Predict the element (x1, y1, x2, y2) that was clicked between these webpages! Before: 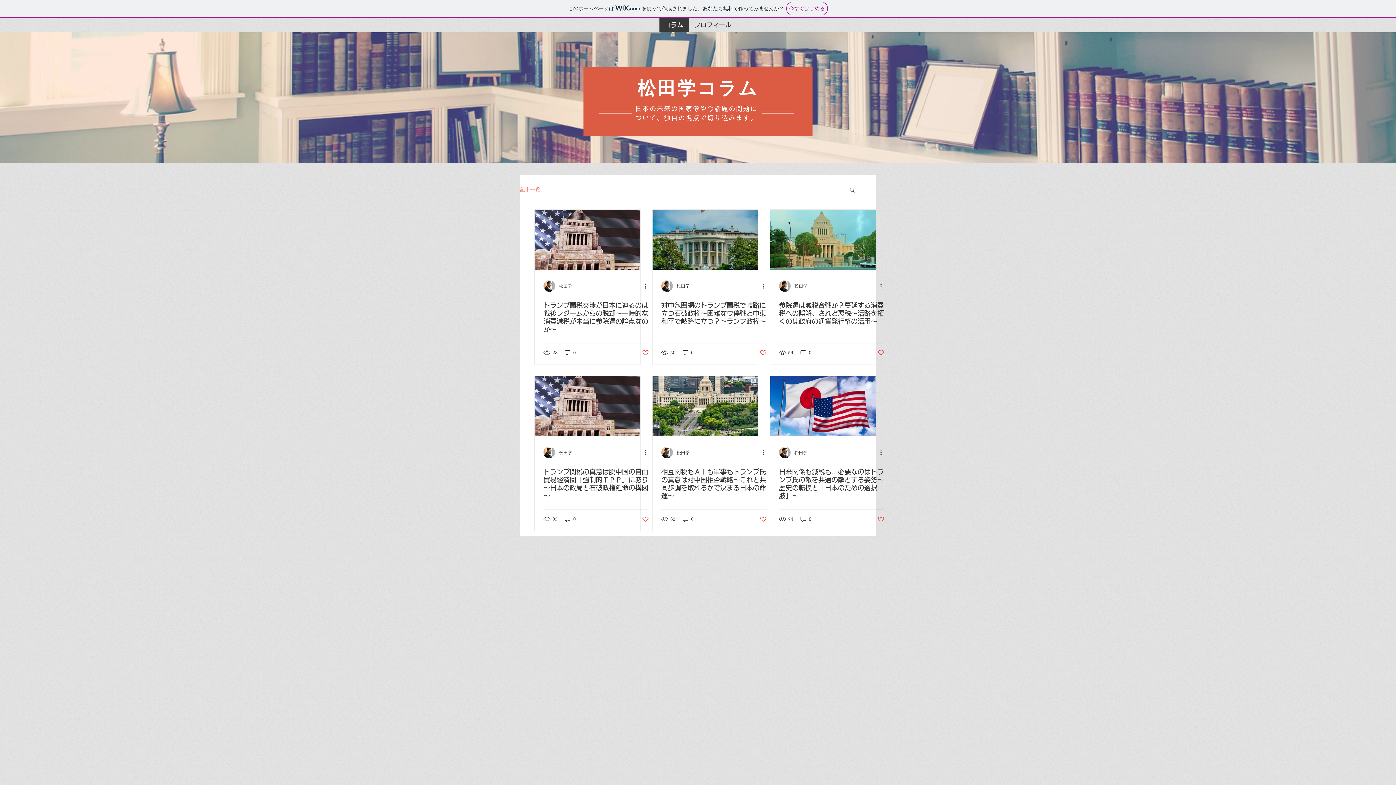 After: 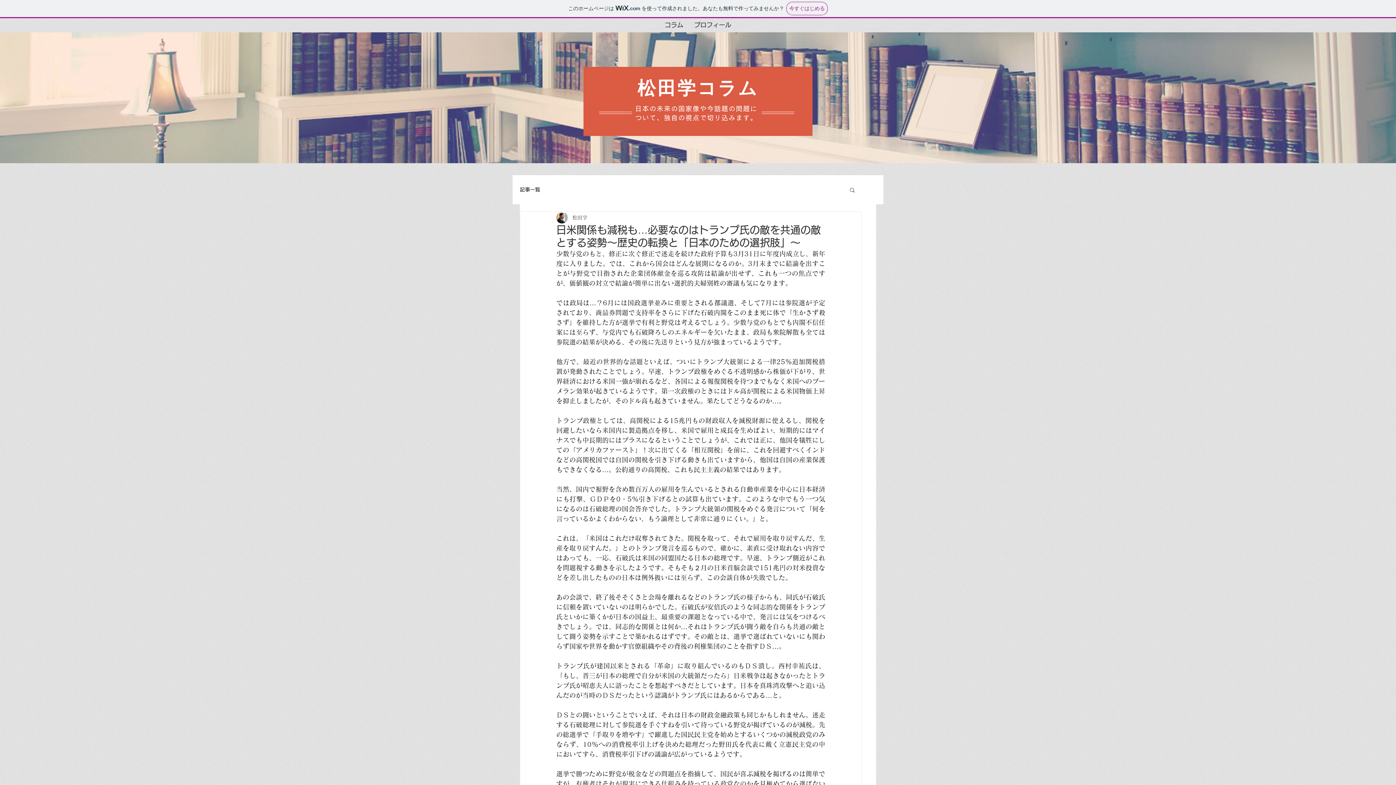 Action: label: 日米関係も減税も…必要なのはトランプ氏の敵を共通の敵とする姿勢～歴史の転換と「日本のための選択肢」～ bbox: (770, 376, 876, 436)